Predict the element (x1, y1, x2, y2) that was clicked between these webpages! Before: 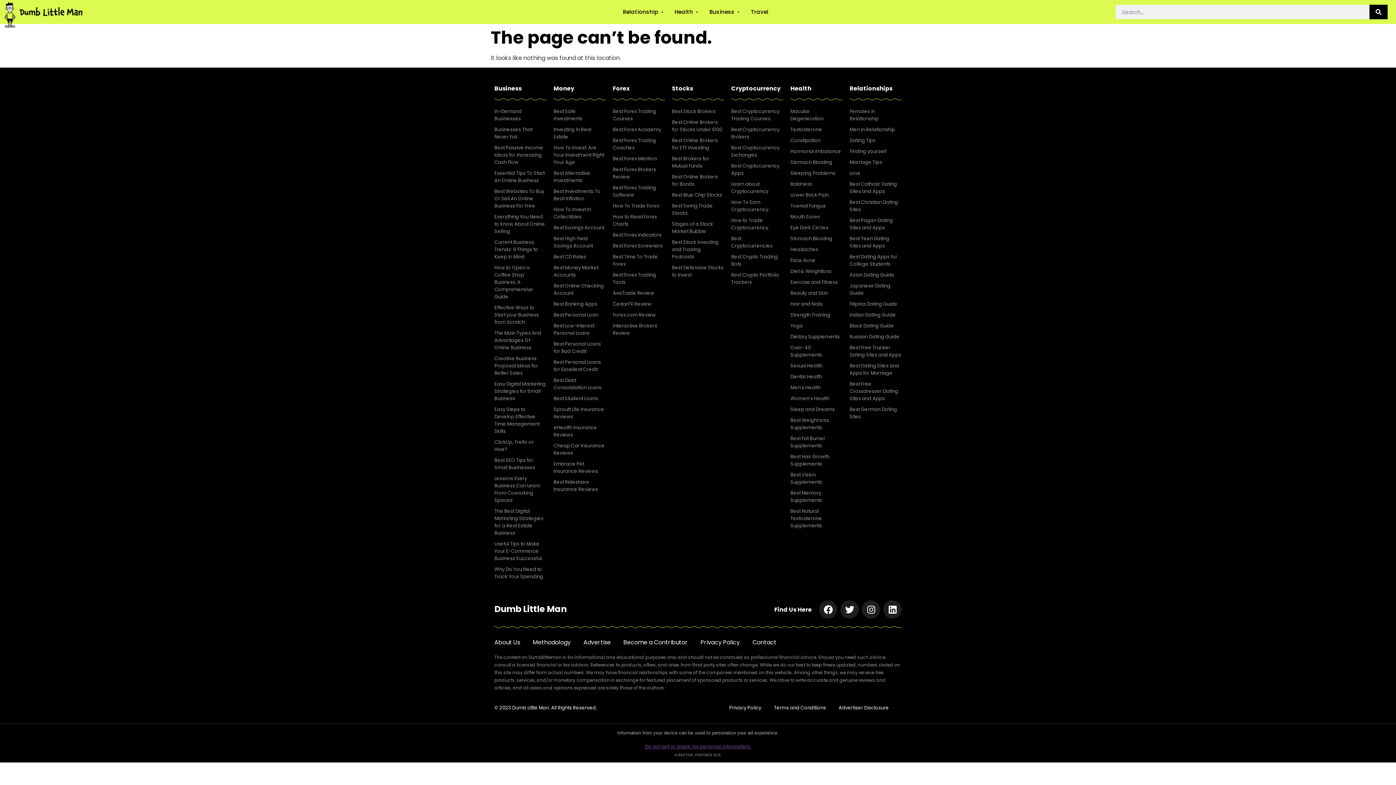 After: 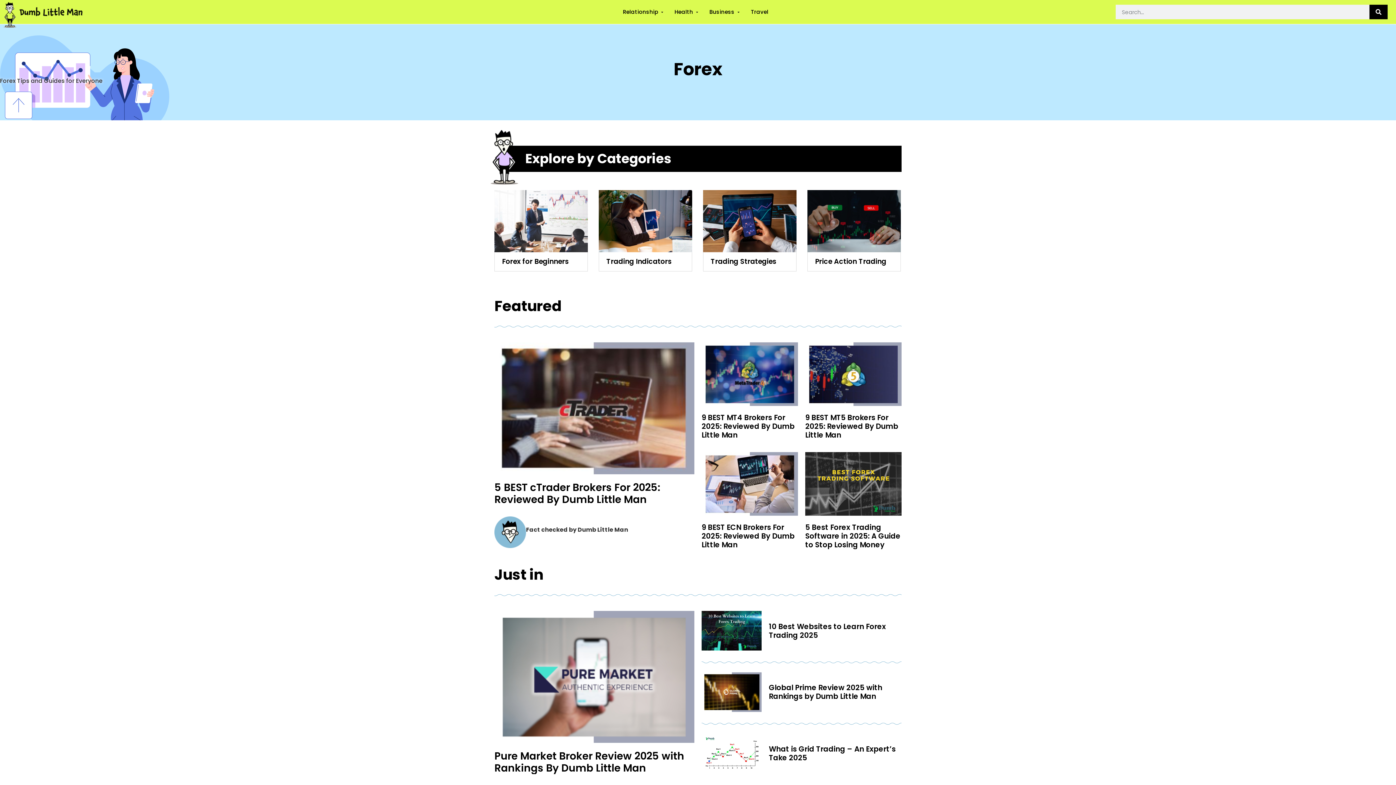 Action: bbox: (612, 84, 629, 92) label: Forex